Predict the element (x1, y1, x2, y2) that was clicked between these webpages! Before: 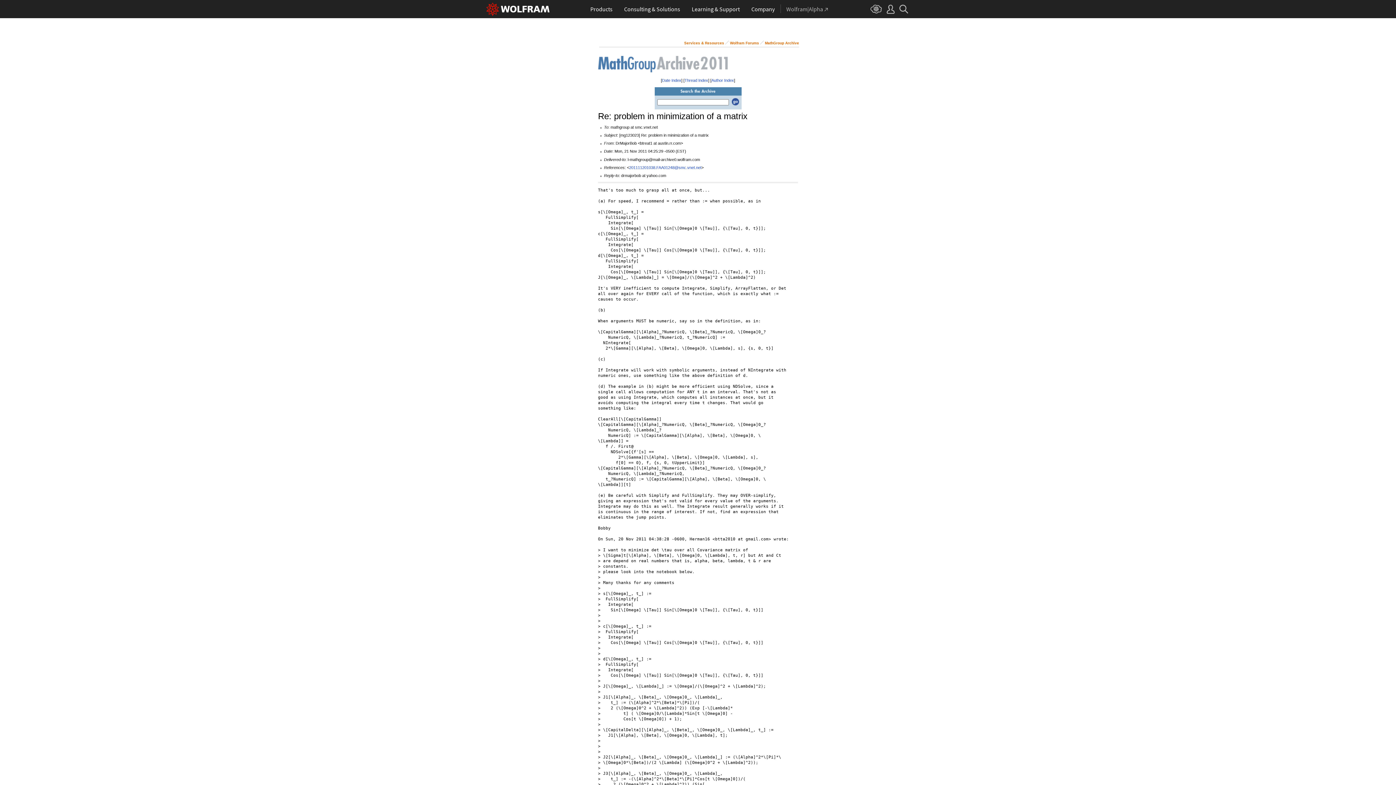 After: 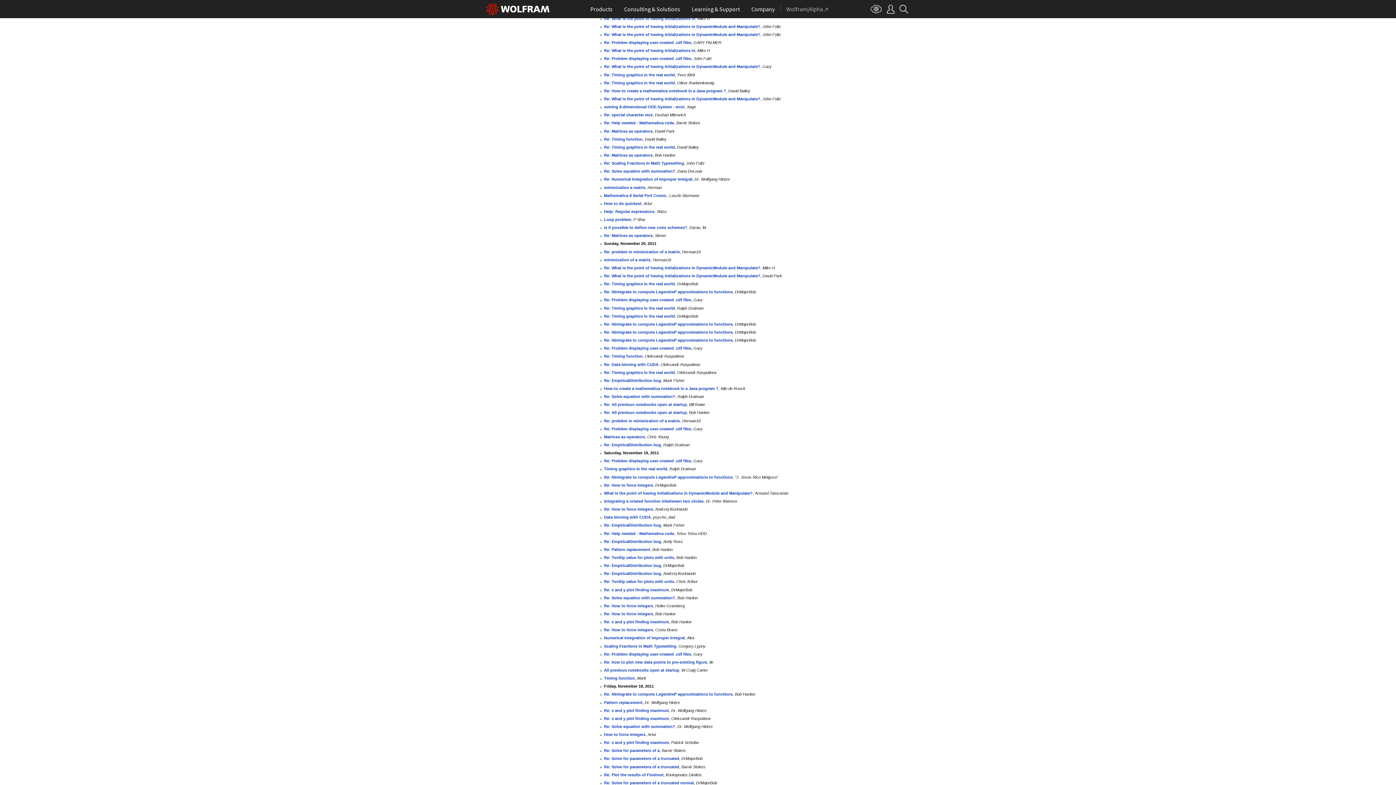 Action: label: Date Index bbox: (662, 78, 681, 82)